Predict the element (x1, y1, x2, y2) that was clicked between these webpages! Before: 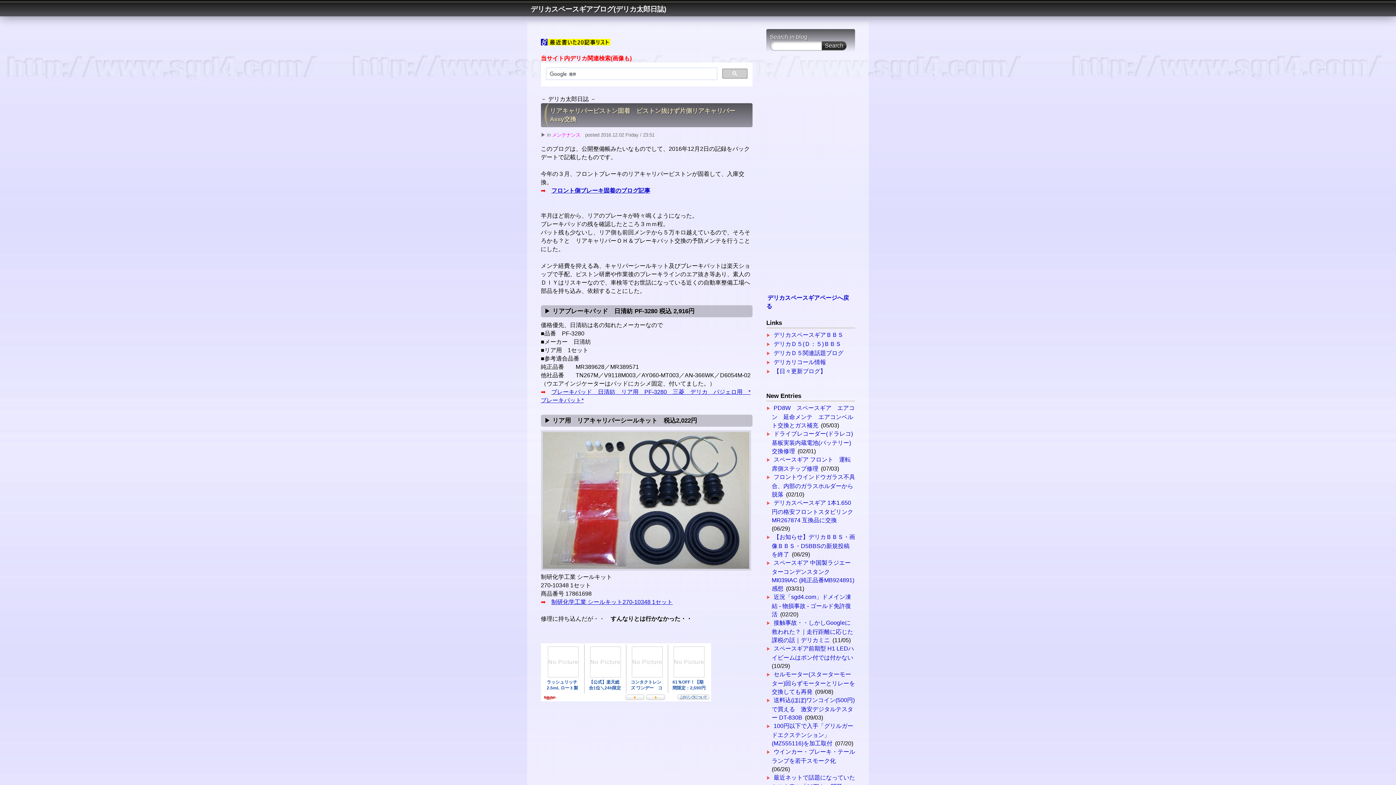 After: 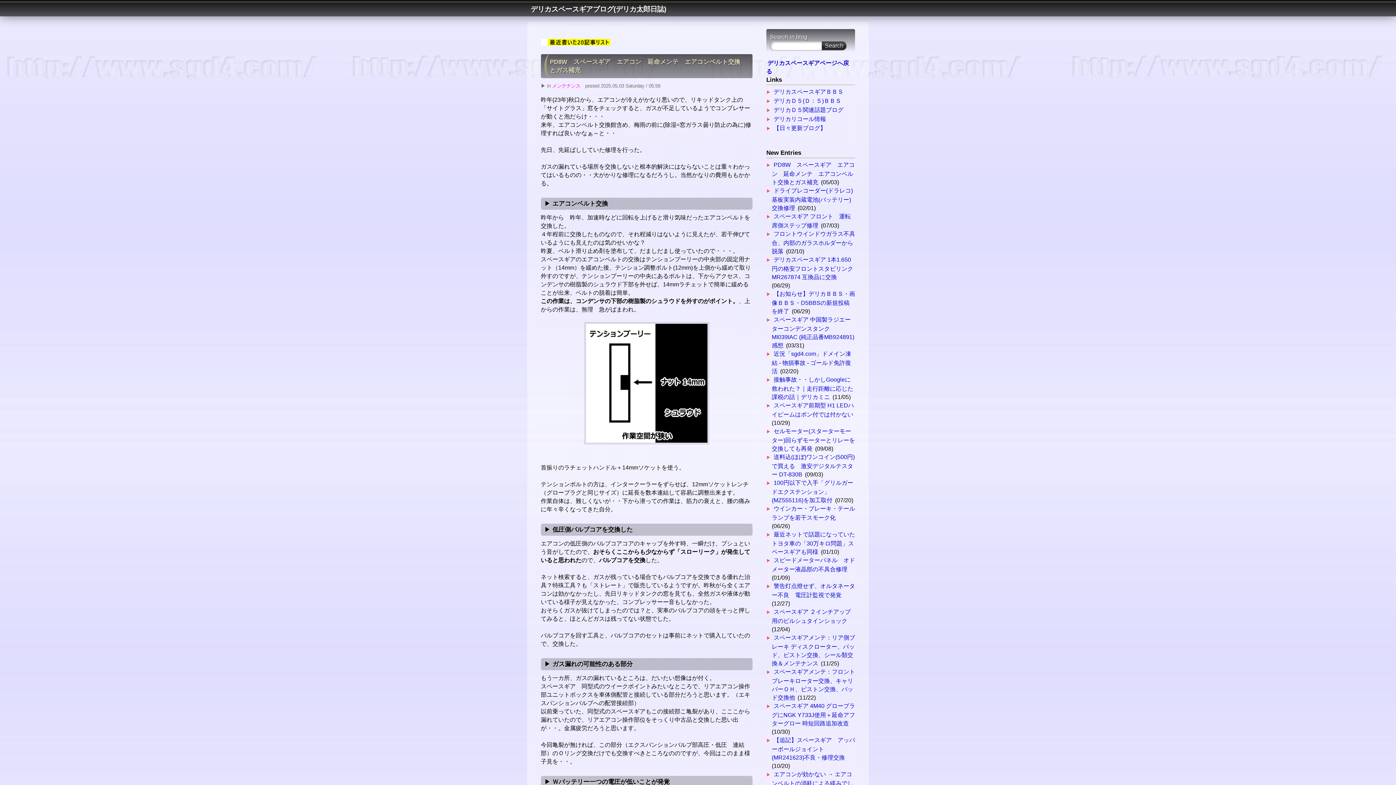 Action: label: メンテナンス bbox: (552, 132, 580, 137)